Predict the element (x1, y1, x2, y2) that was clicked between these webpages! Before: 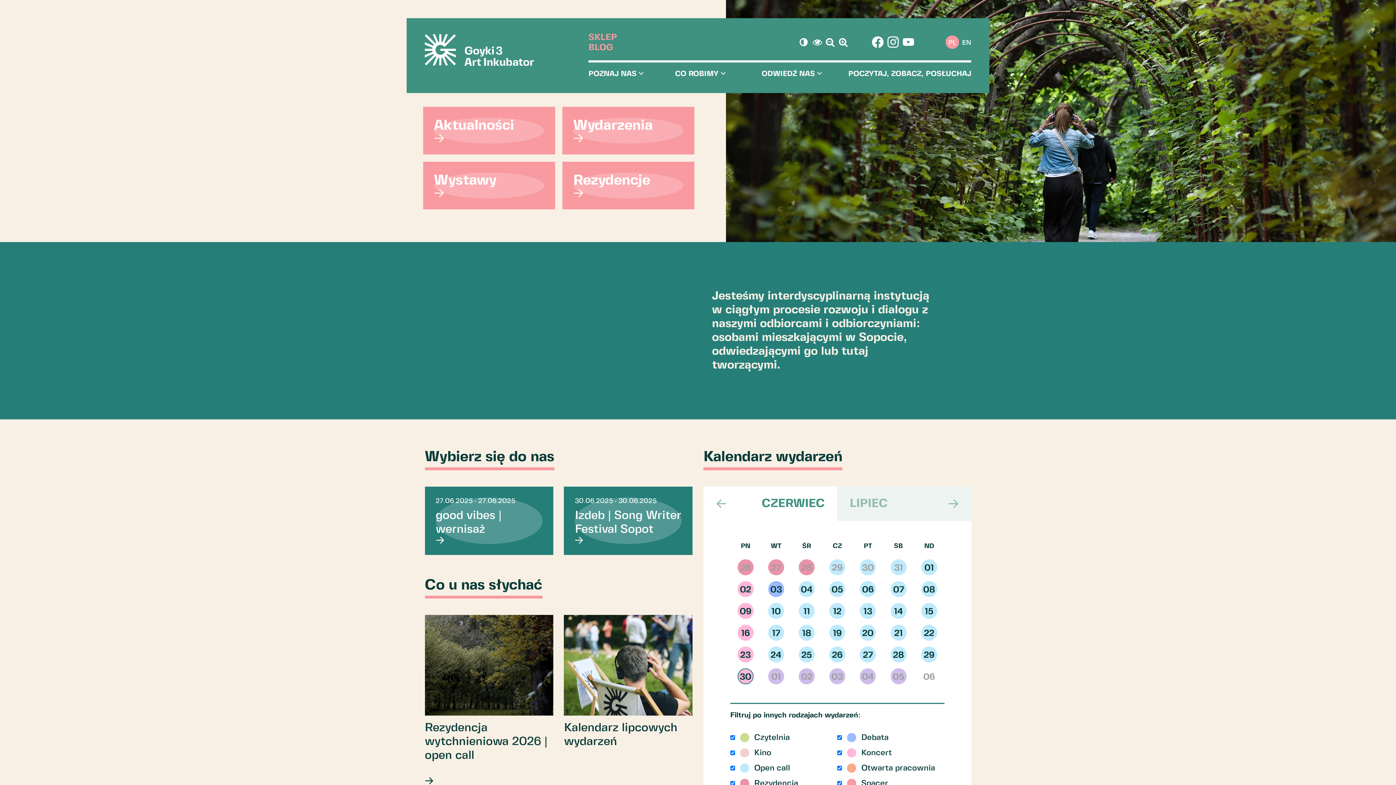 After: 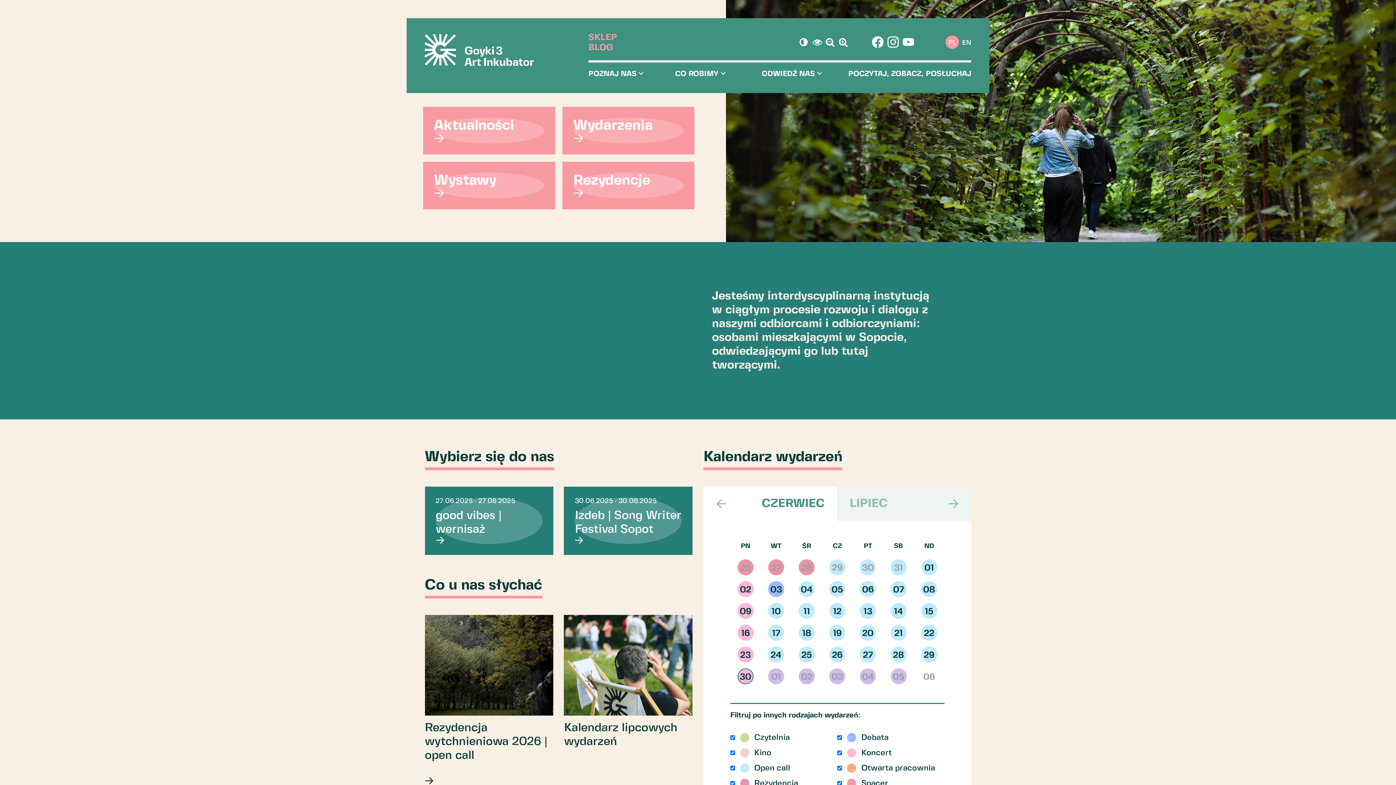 Action: bbox: (870, 43, 885, 48)